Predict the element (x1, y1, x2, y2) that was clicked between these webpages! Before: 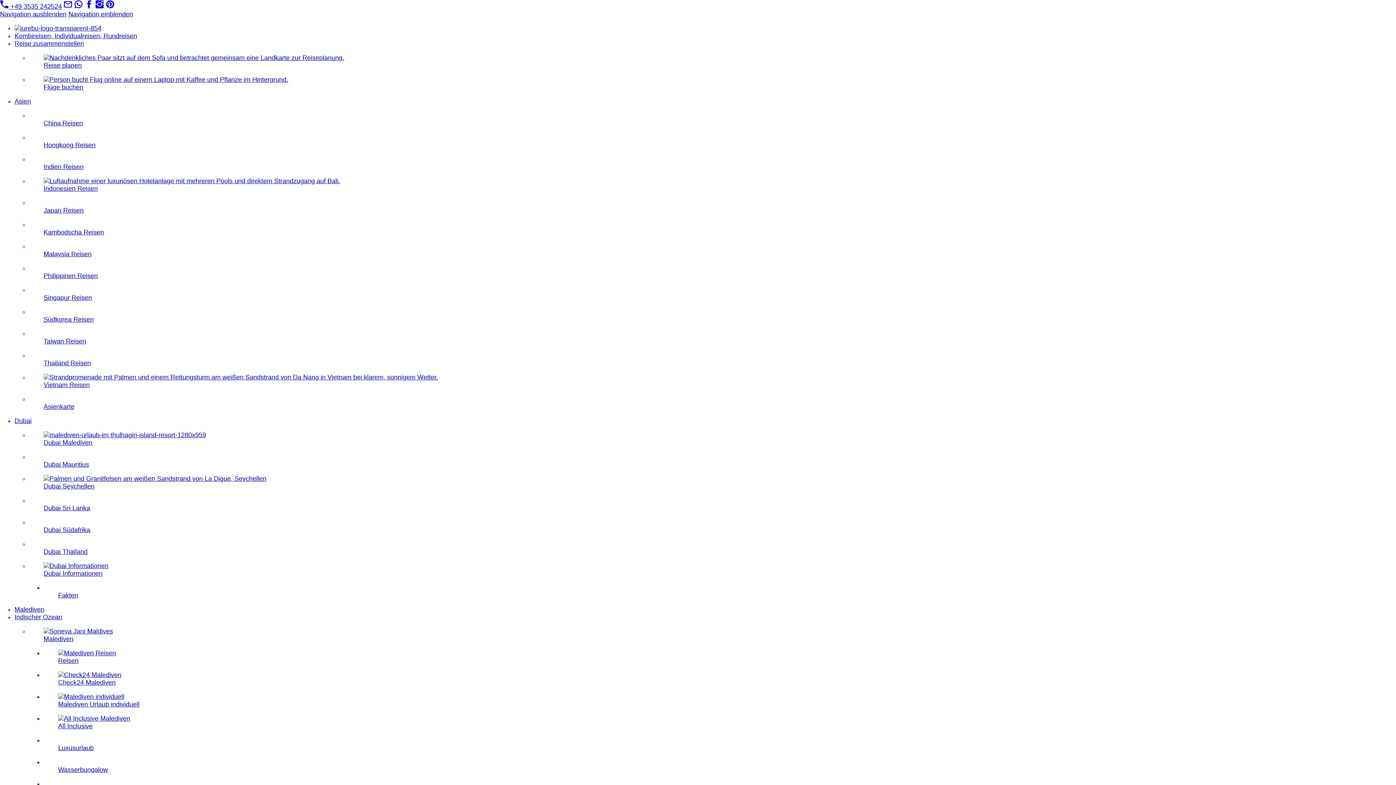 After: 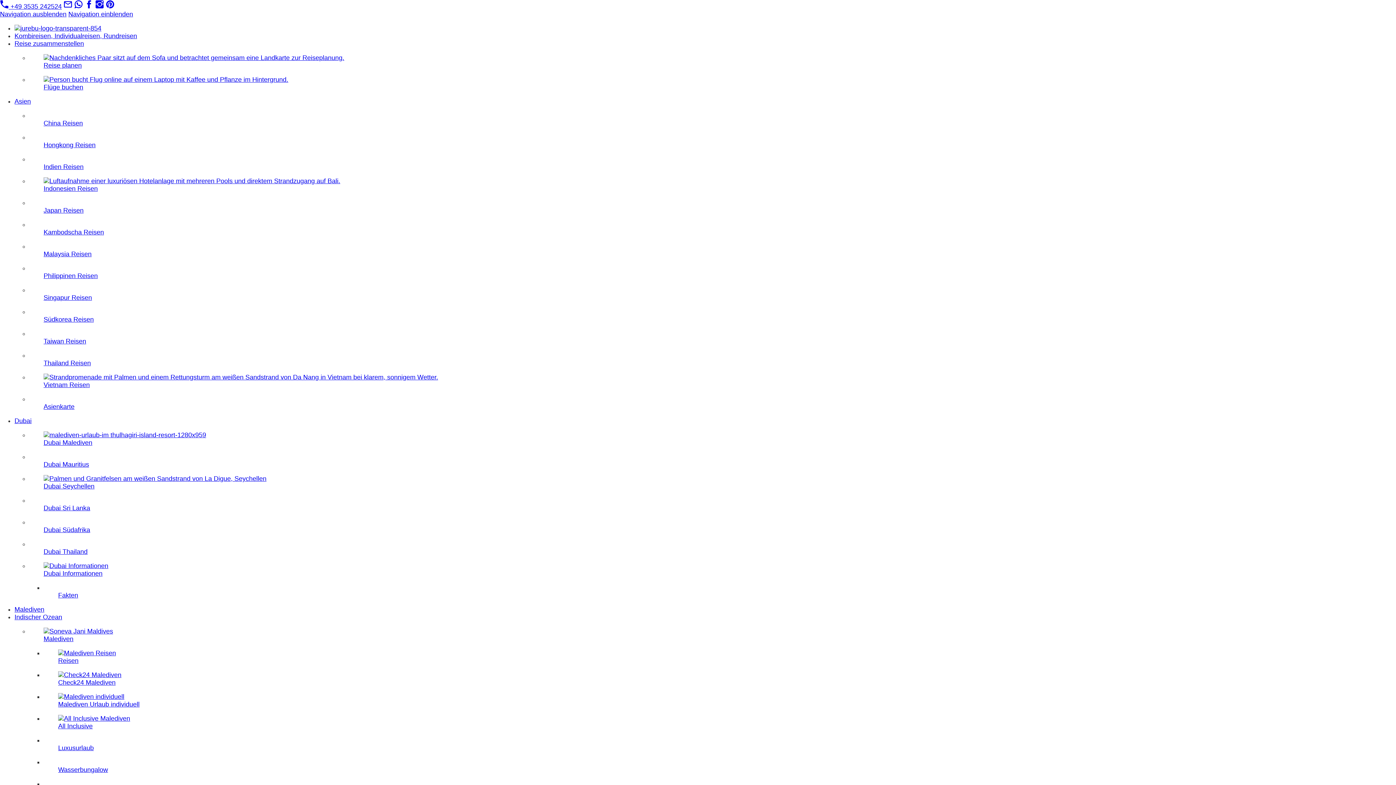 Action: label: Reise planen bbox: (29, 54, 1396, 69)